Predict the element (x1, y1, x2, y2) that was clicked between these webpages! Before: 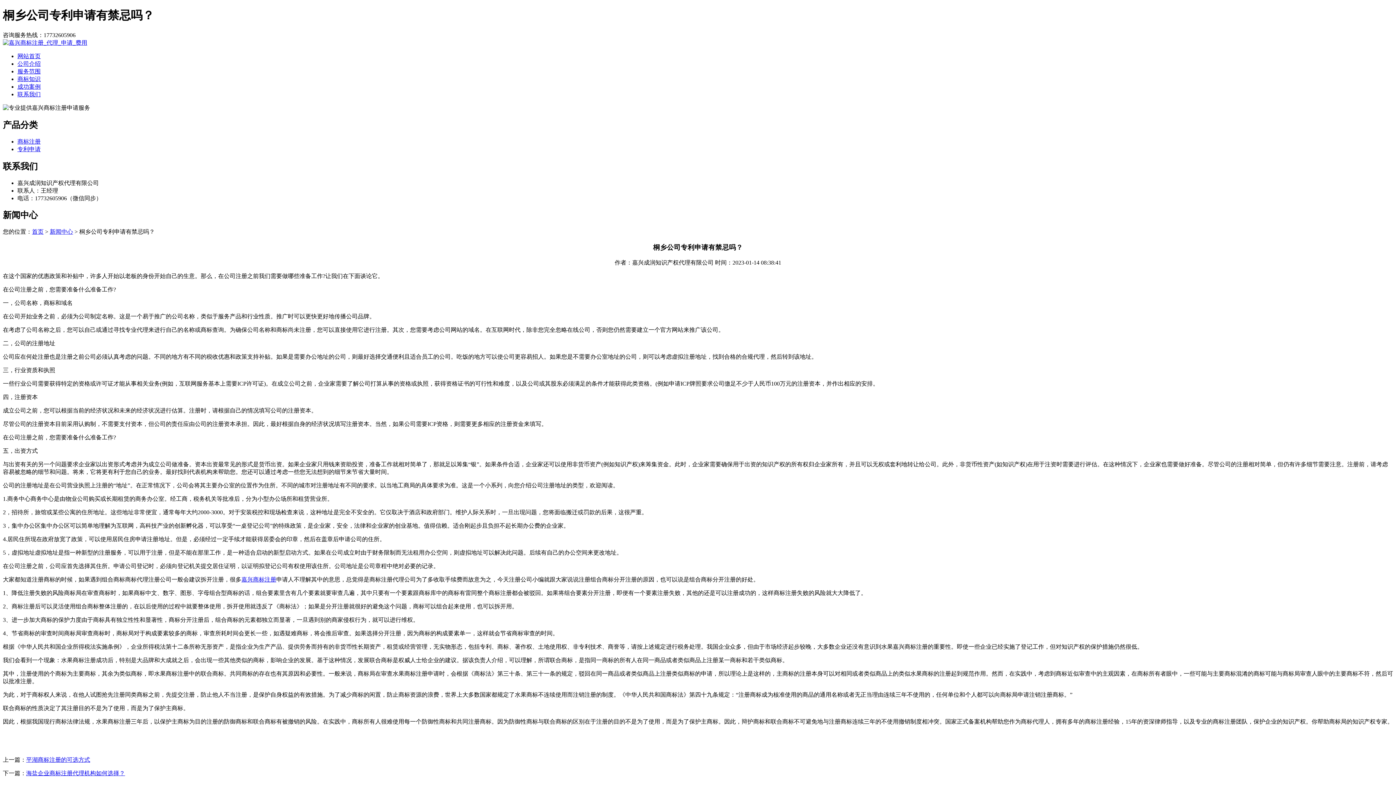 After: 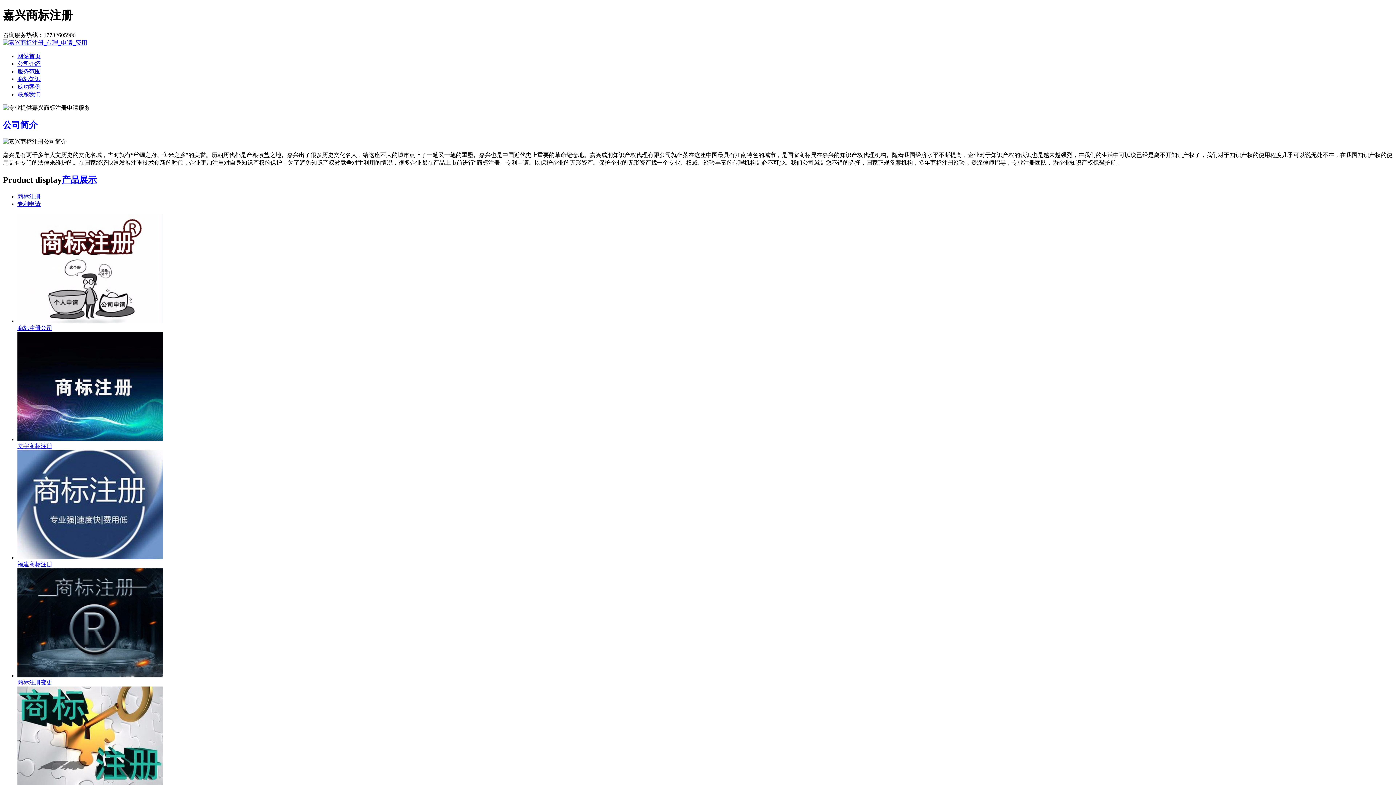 Action: bbox: (32, 228, 43, 235) label: 首页